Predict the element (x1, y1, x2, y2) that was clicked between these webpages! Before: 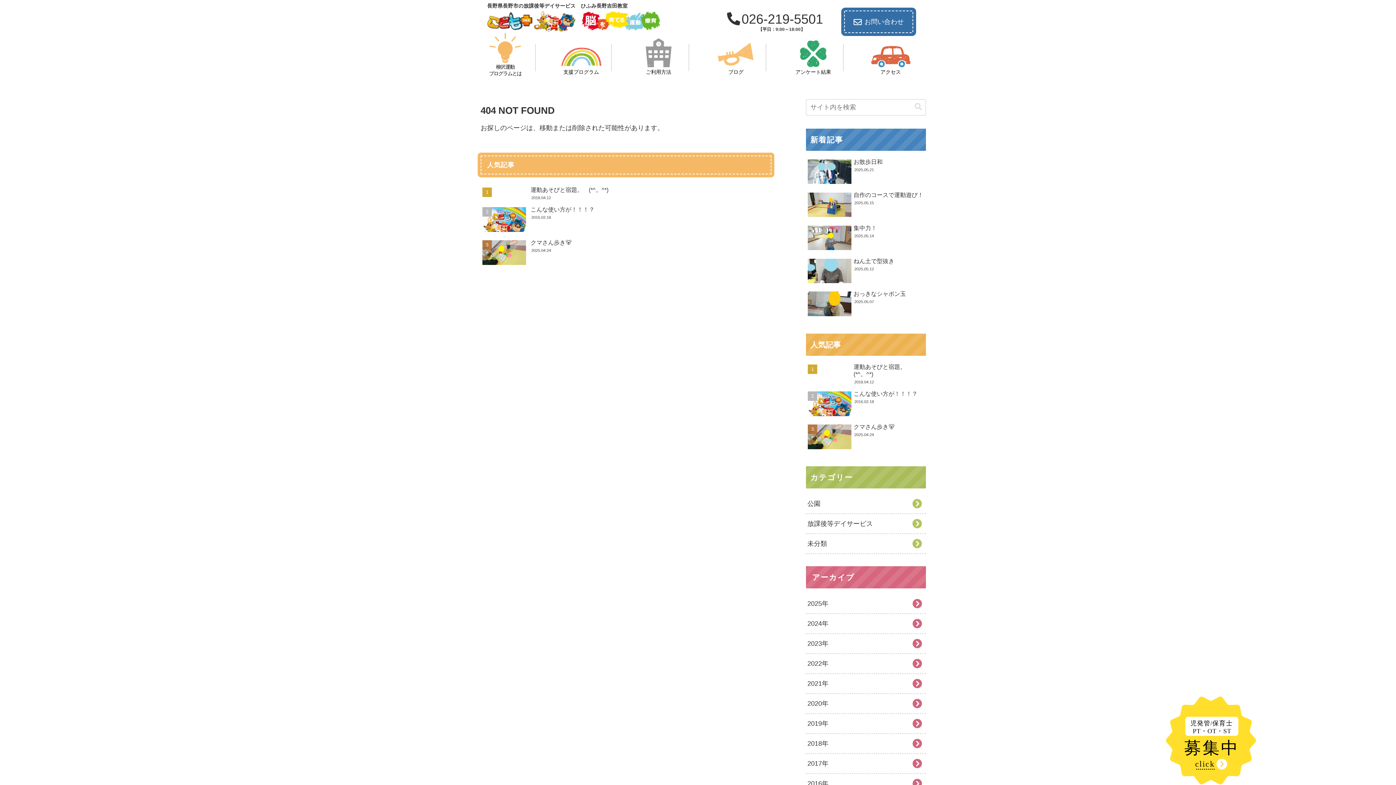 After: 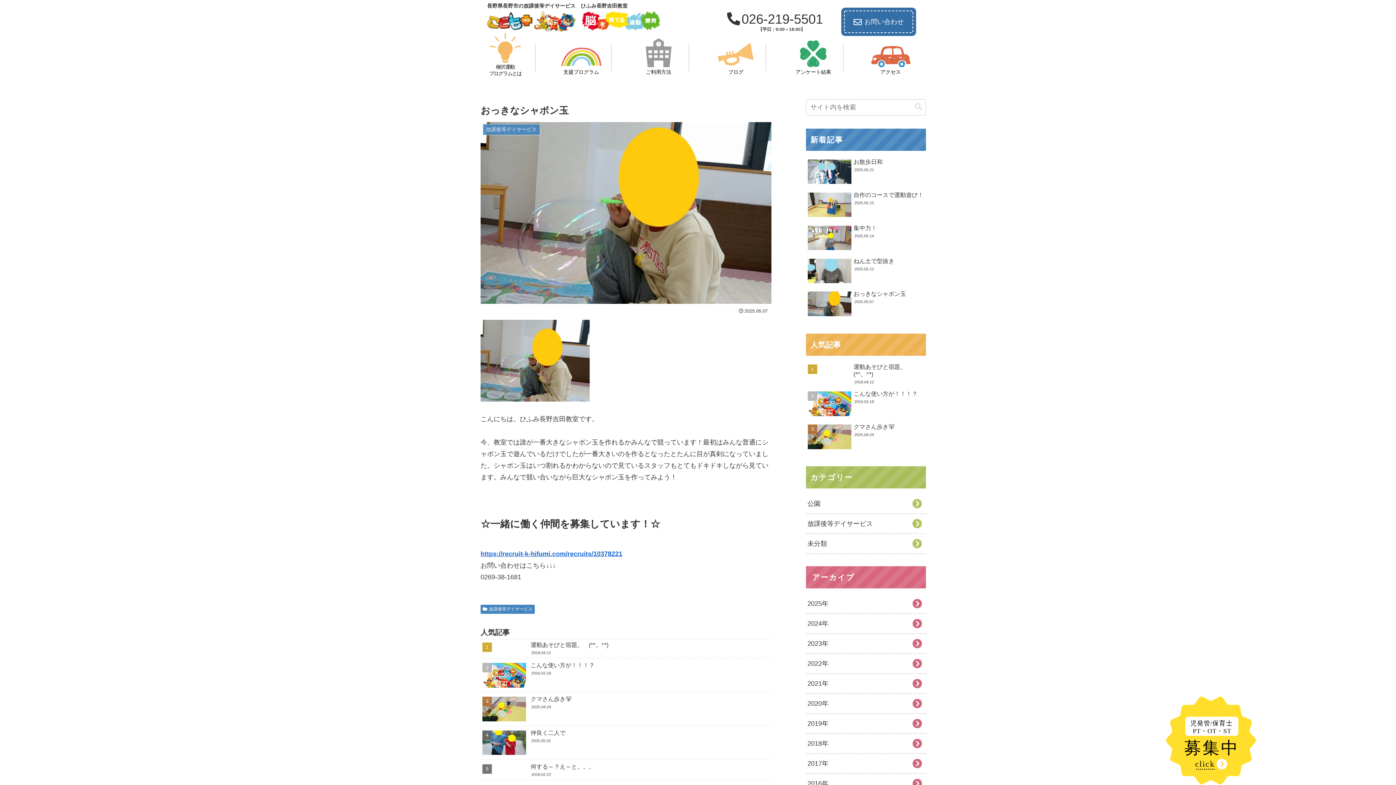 Action: label: おっきなシャボン玉
2025.05.07 bbox: (806, 288, 926, 320)